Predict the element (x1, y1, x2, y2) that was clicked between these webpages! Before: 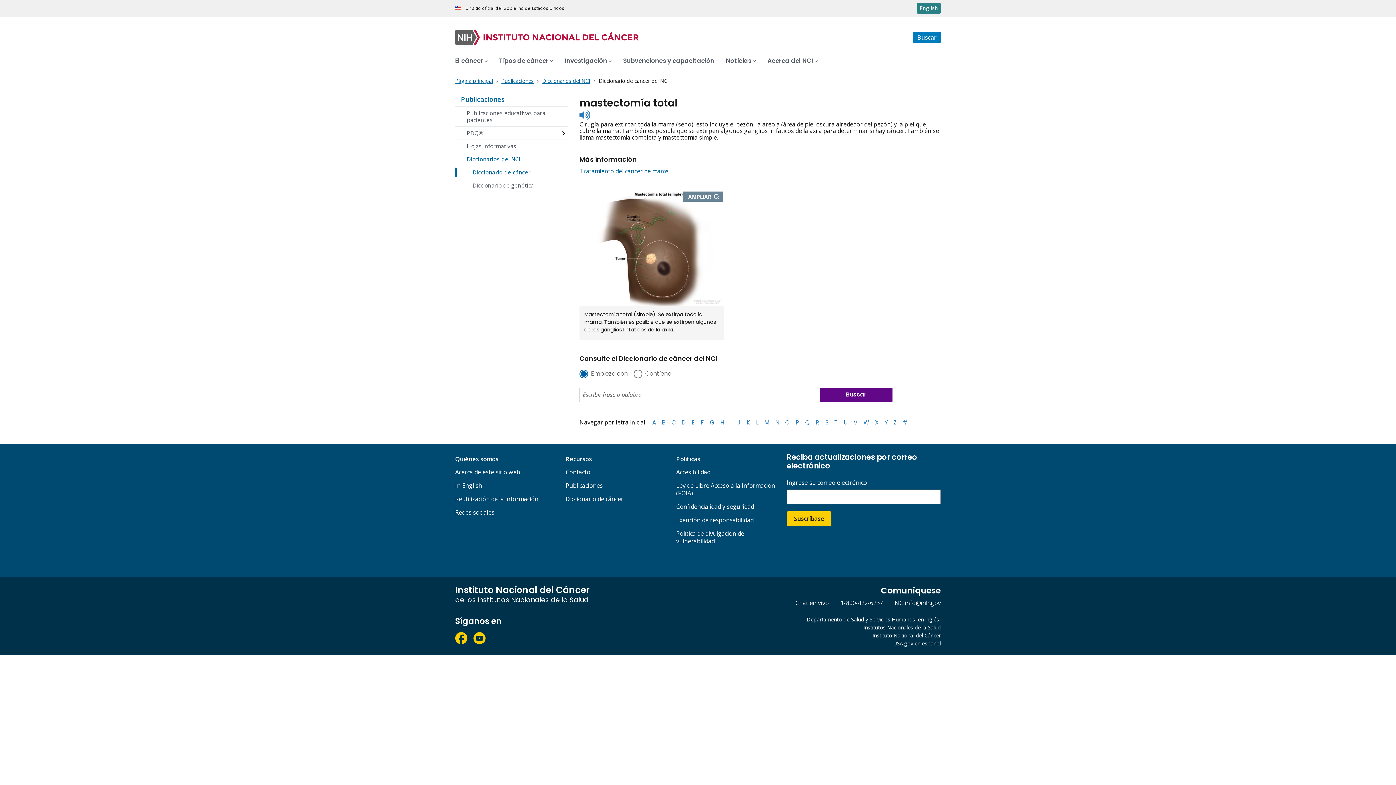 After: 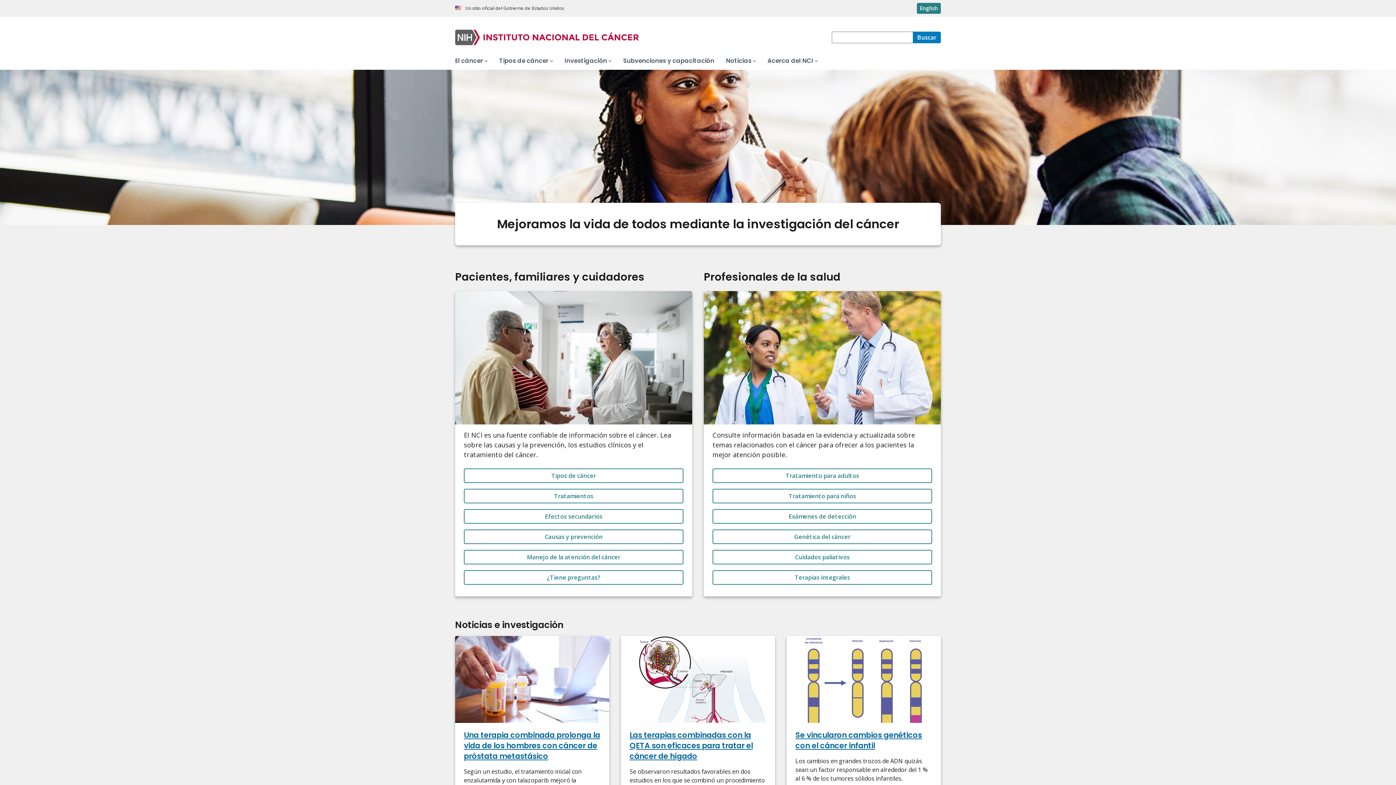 Action: label: Instituto Nacional del Cáncer bbox: (806, 631, 941, 639)